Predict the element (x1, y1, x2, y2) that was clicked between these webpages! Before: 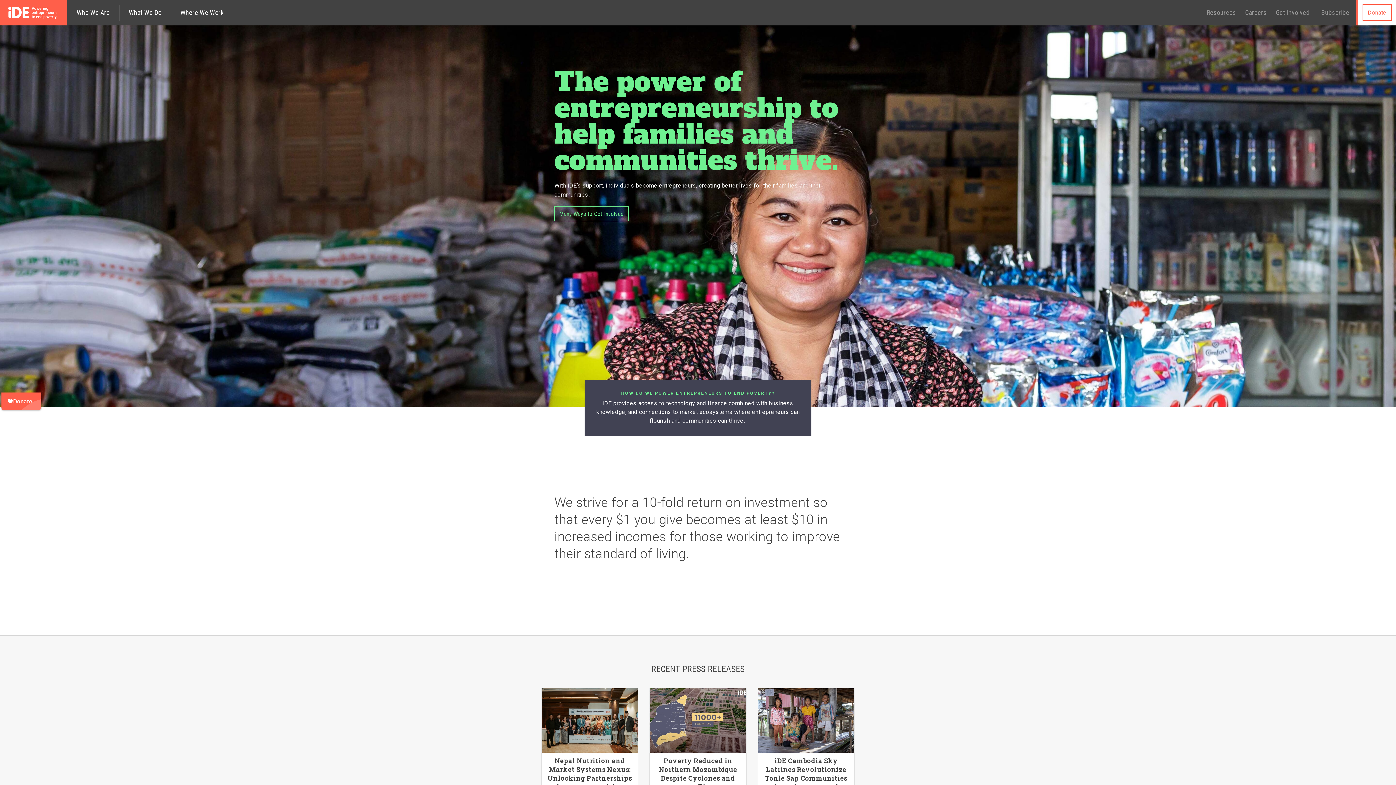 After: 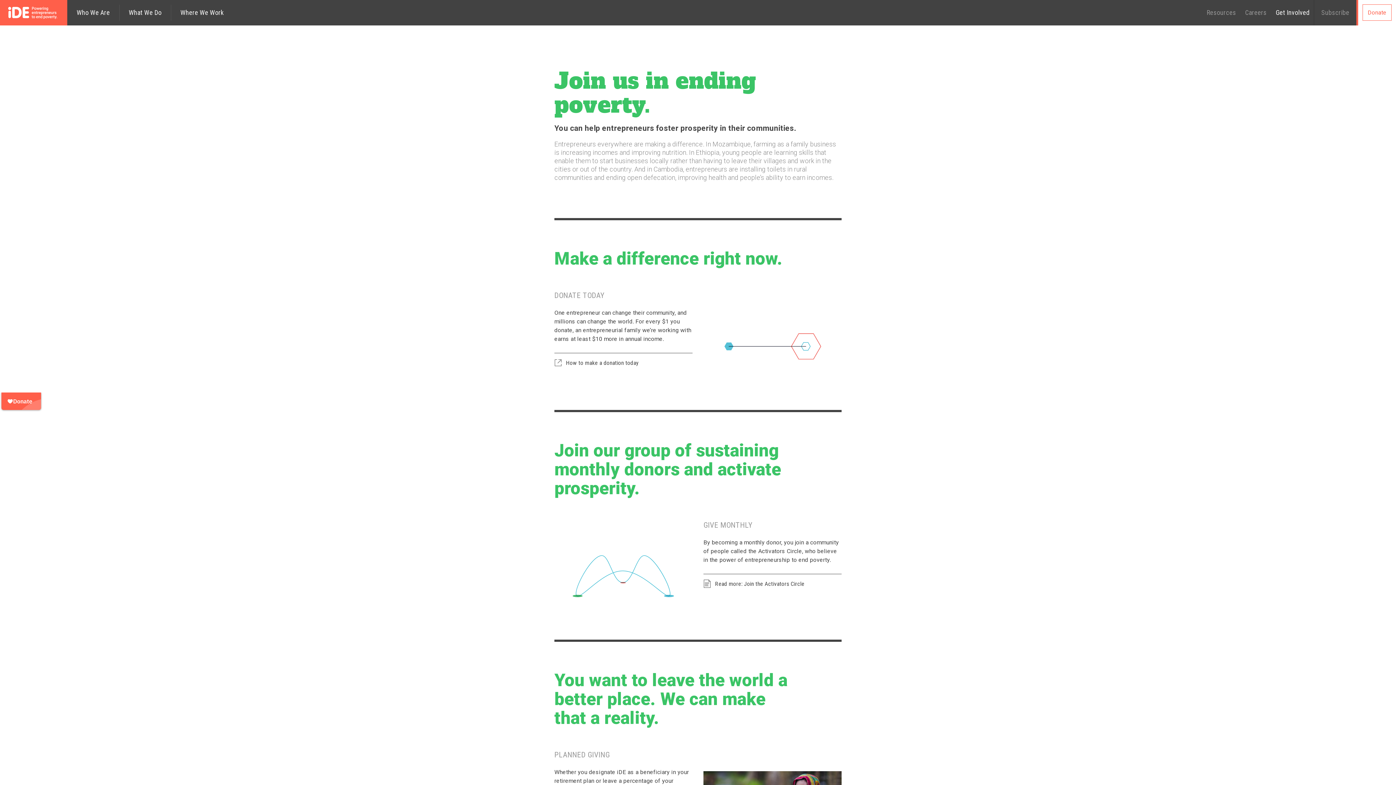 Action: bbox: (1271, 4, 1314, 20) label: Get Involved